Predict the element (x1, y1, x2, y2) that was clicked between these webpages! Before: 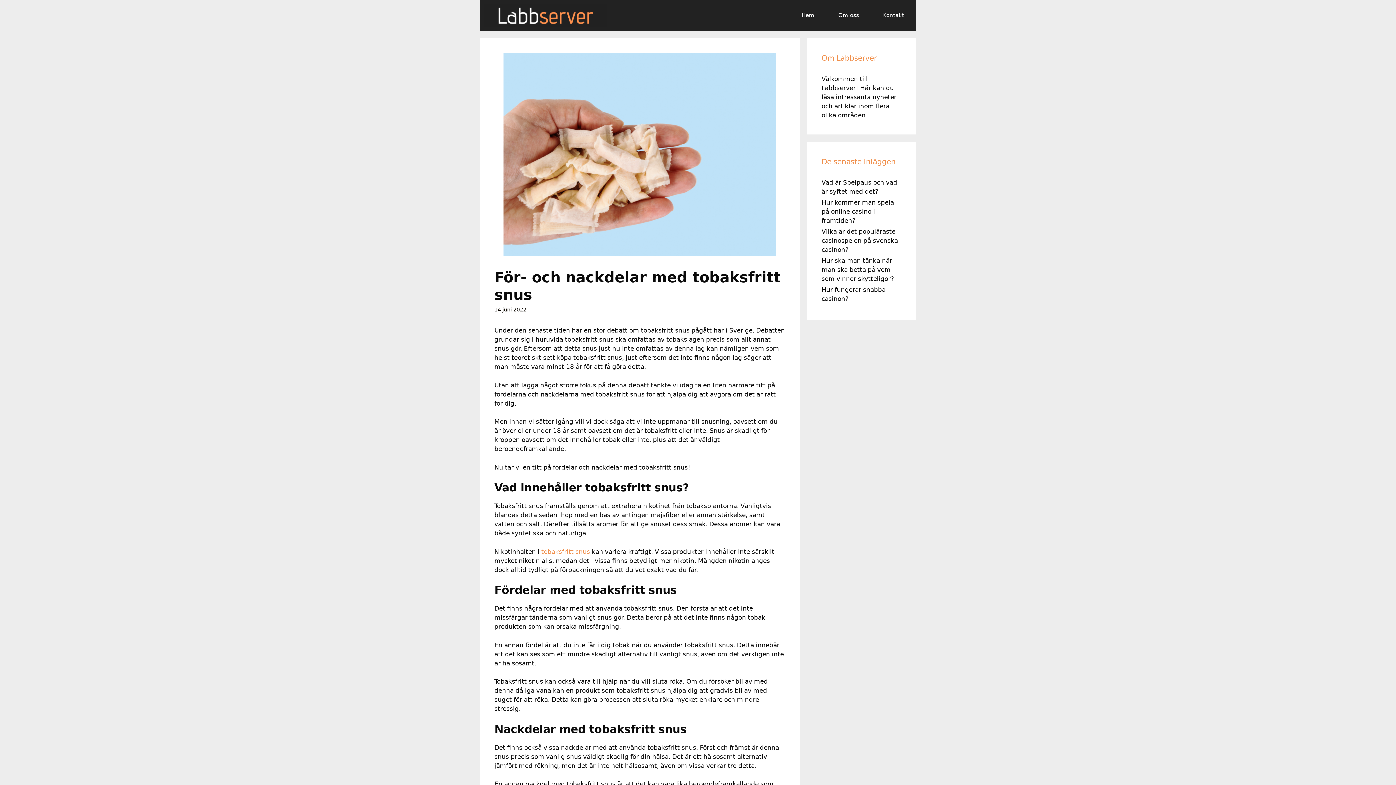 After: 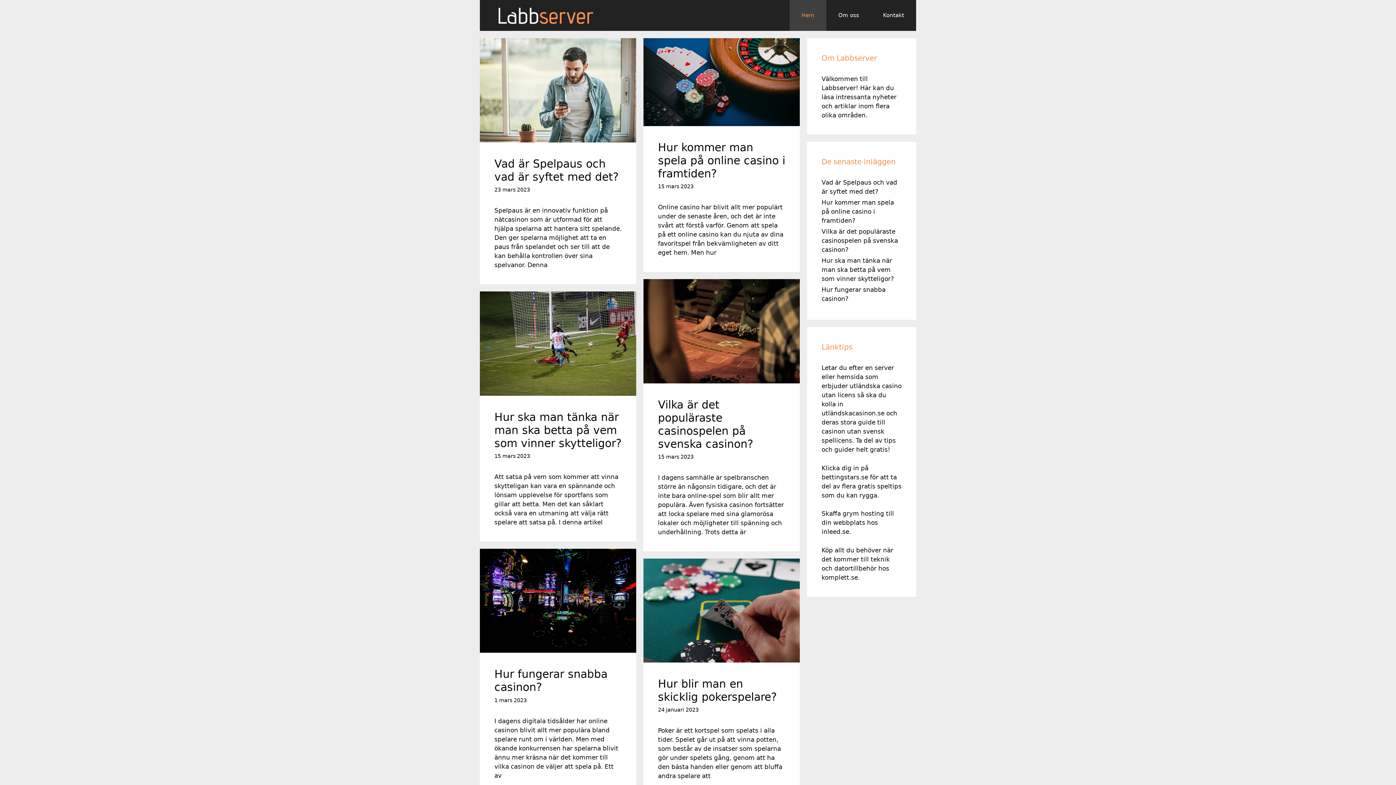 Action: bbox: (483, 0, 610, 30)